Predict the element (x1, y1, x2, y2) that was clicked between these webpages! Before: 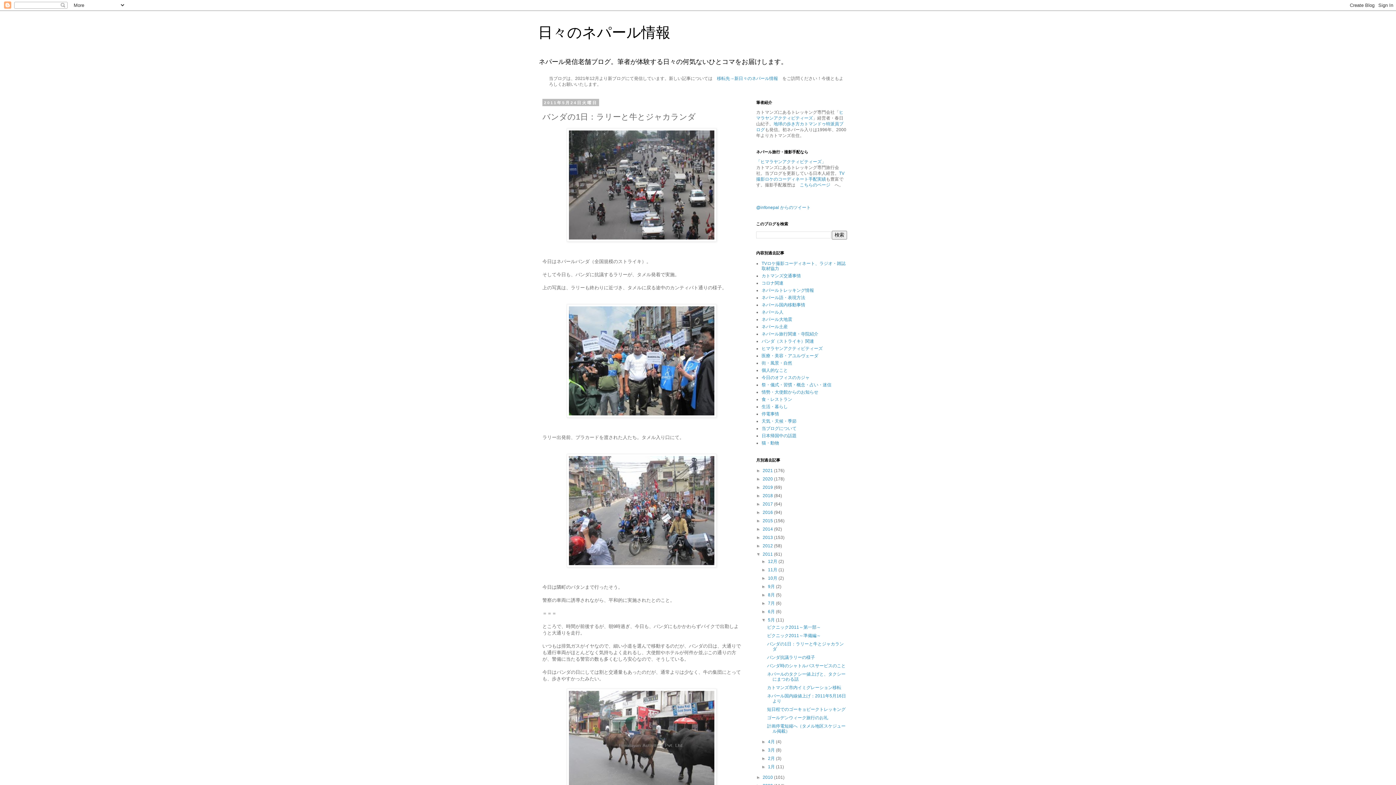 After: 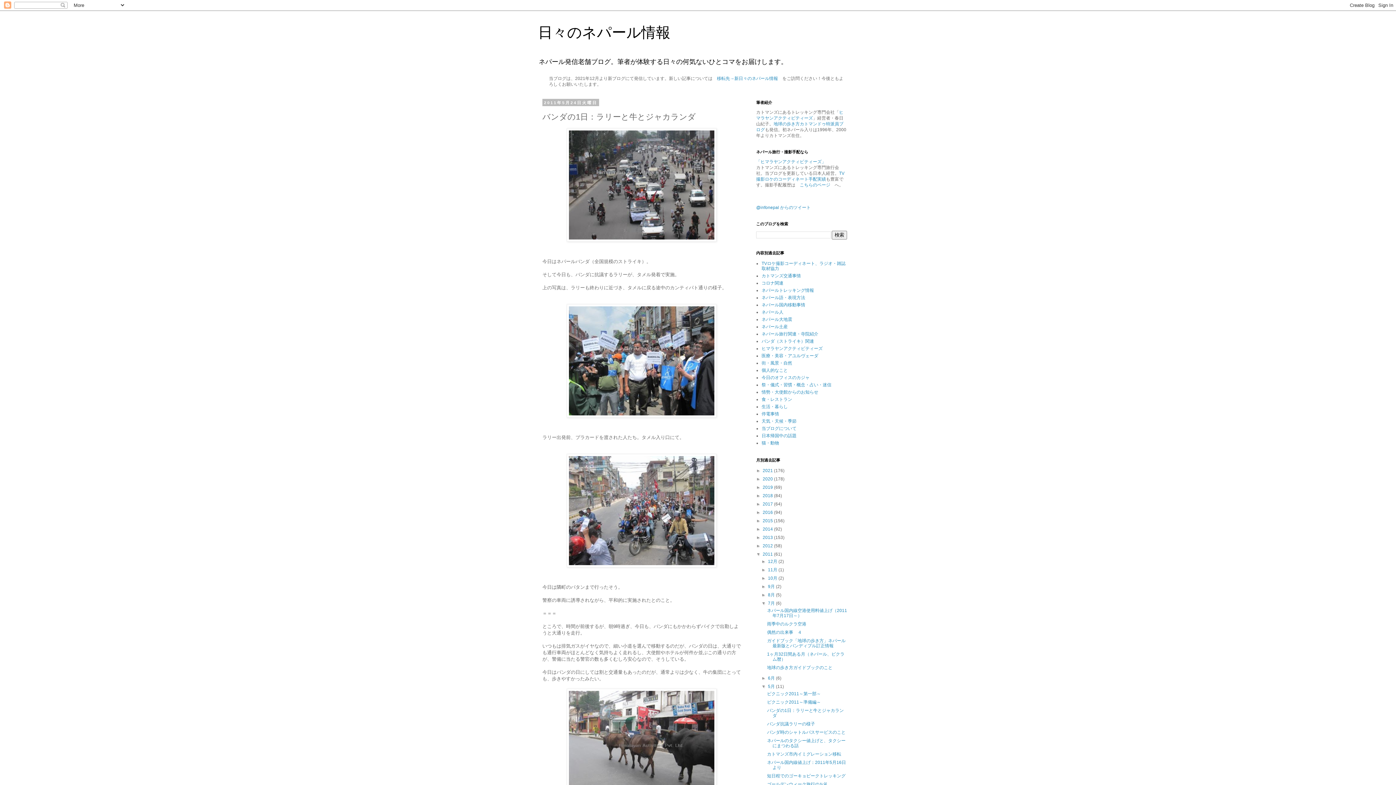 Action: label: ►   bbox: (761, 601, 768, 606)